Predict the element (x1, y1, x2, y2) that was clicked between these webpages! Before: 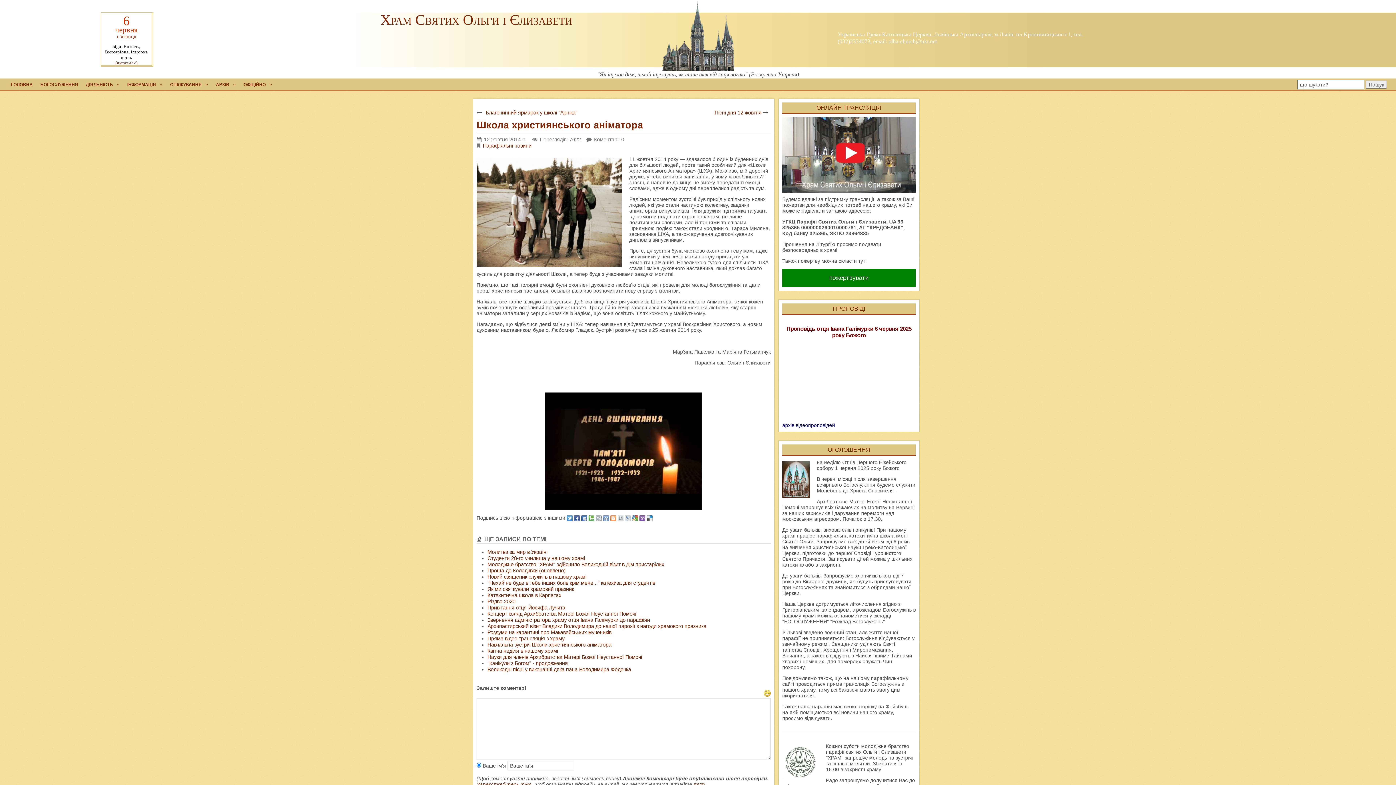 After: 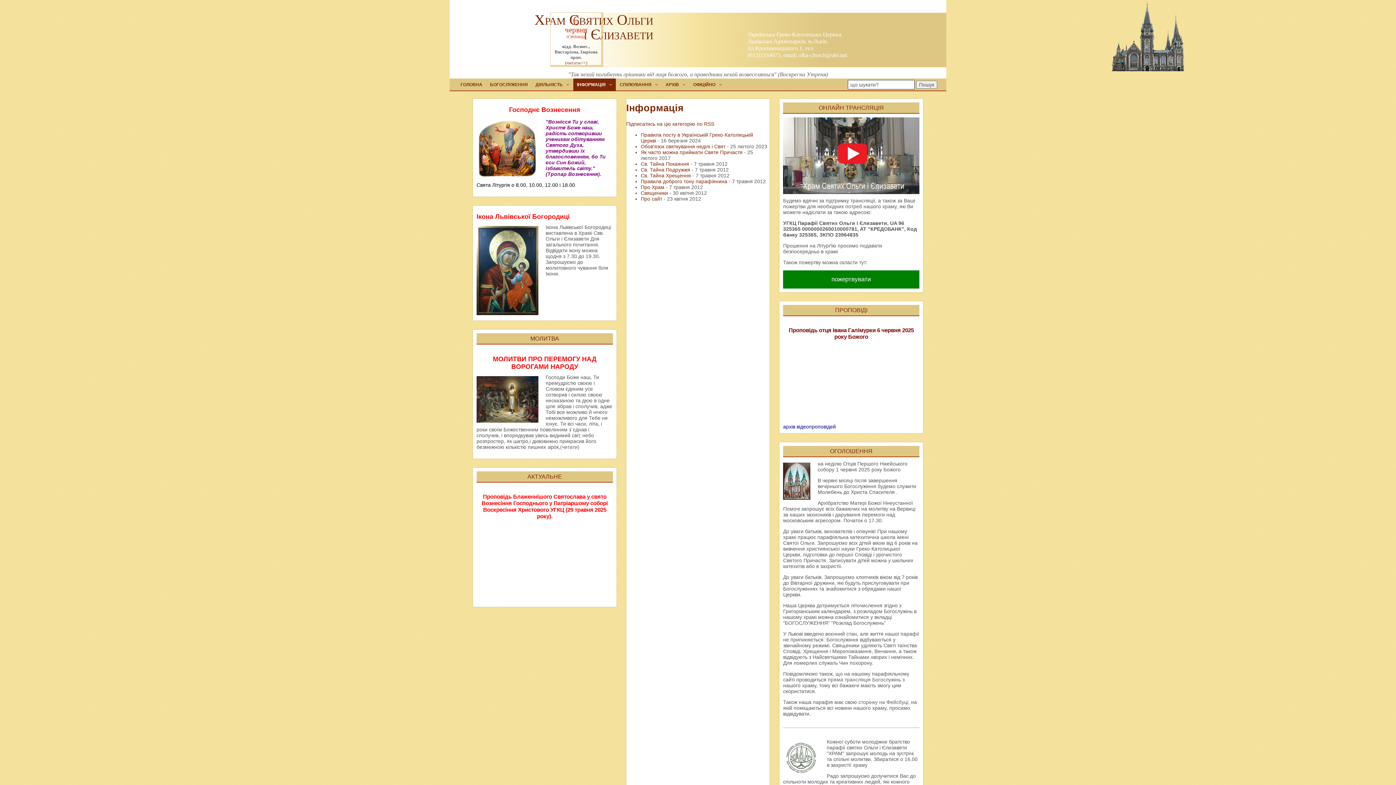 Action: label: ІНФОРМАЦІЯ bbox: (123, 78, 166, 91)